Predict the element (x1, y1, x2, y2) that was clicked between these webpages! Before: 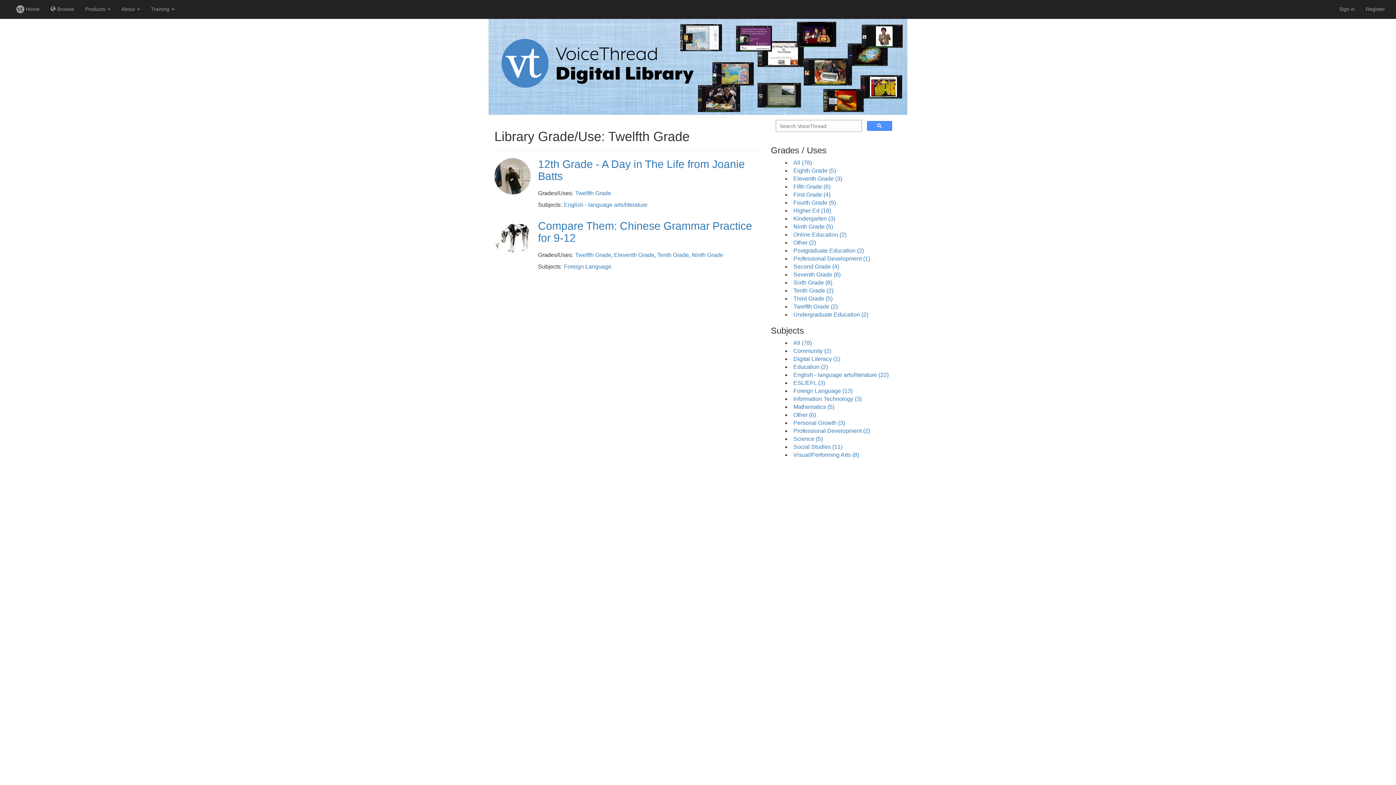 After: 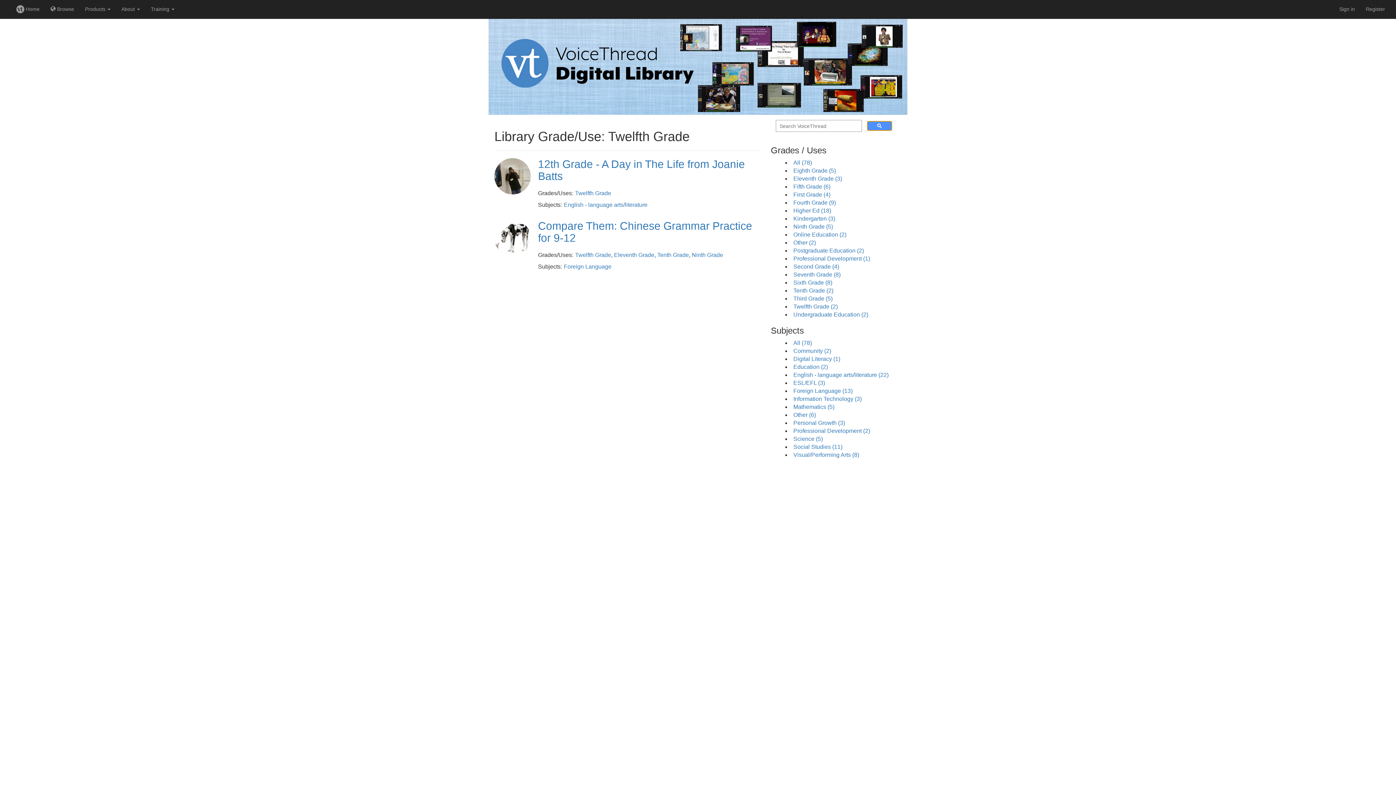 Action: bbox: (867, 121, 892, 131)